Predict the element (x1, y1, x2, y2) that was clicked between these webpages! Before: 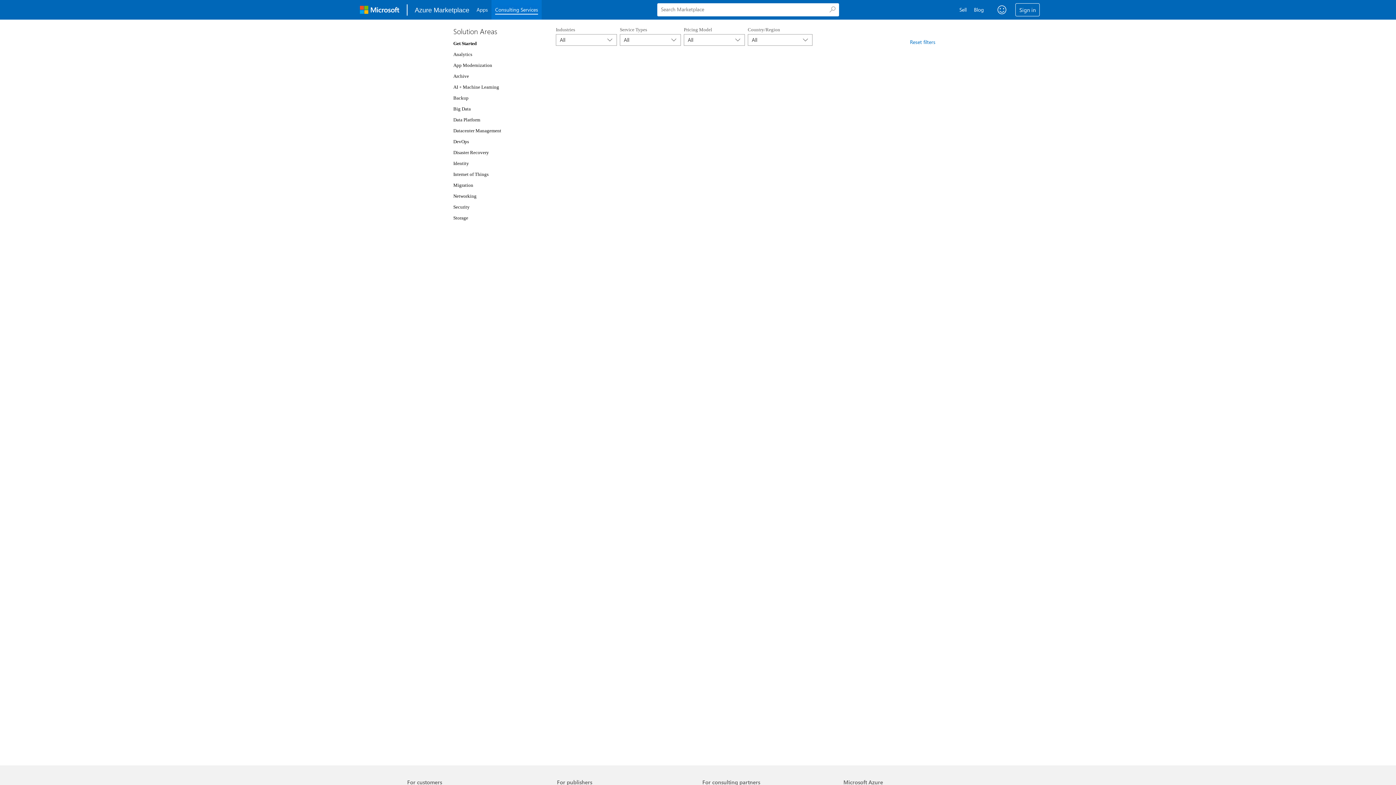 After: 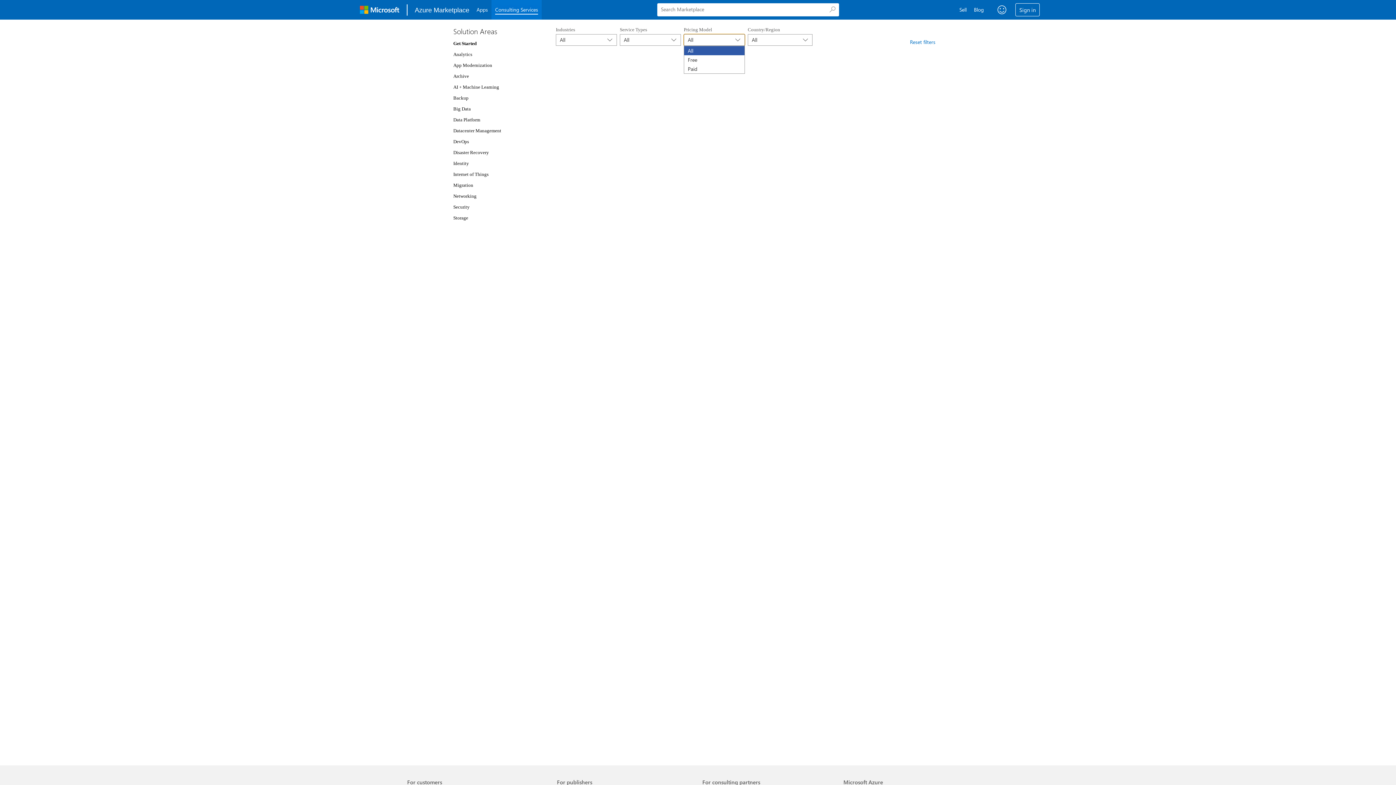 Action: label: Pricing Model All selected bbox: (684, 34, 745, 45)